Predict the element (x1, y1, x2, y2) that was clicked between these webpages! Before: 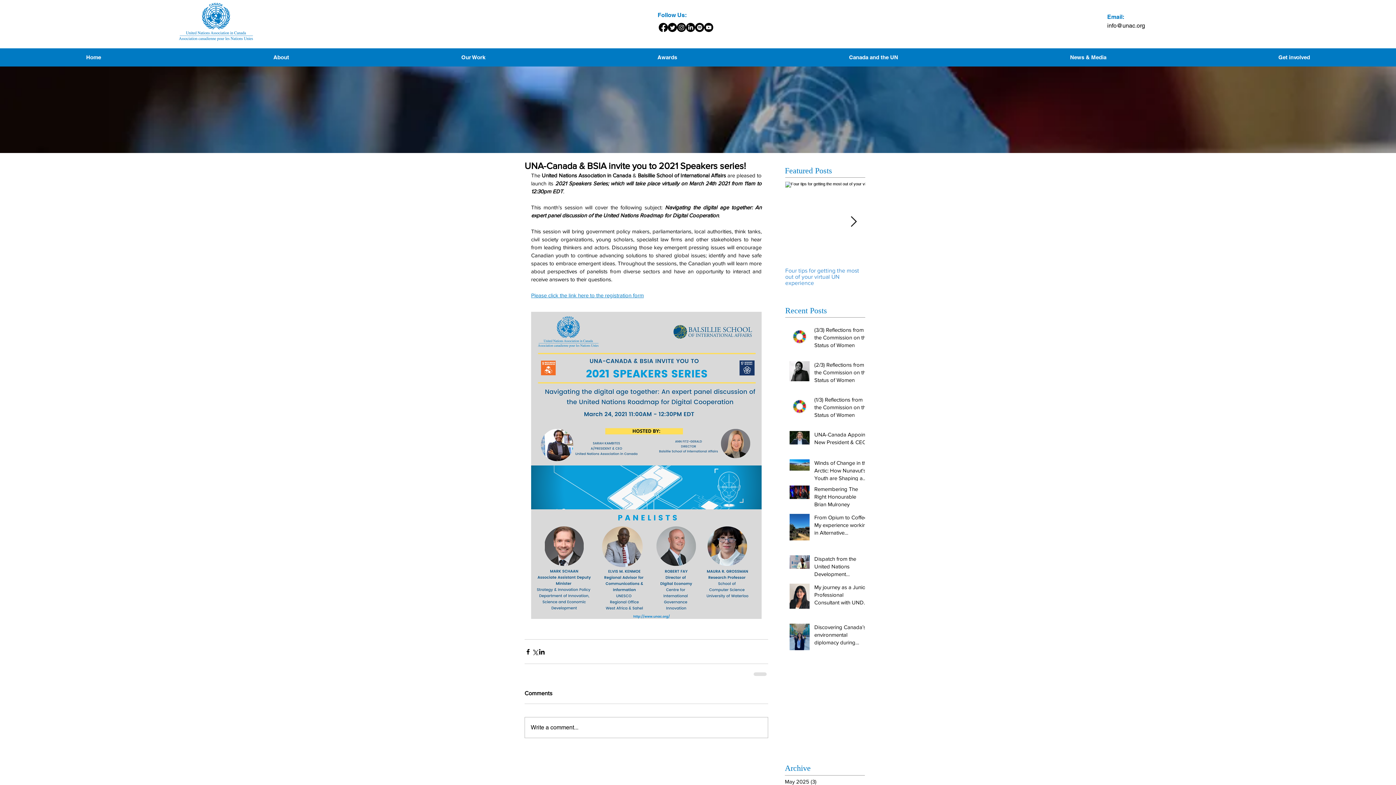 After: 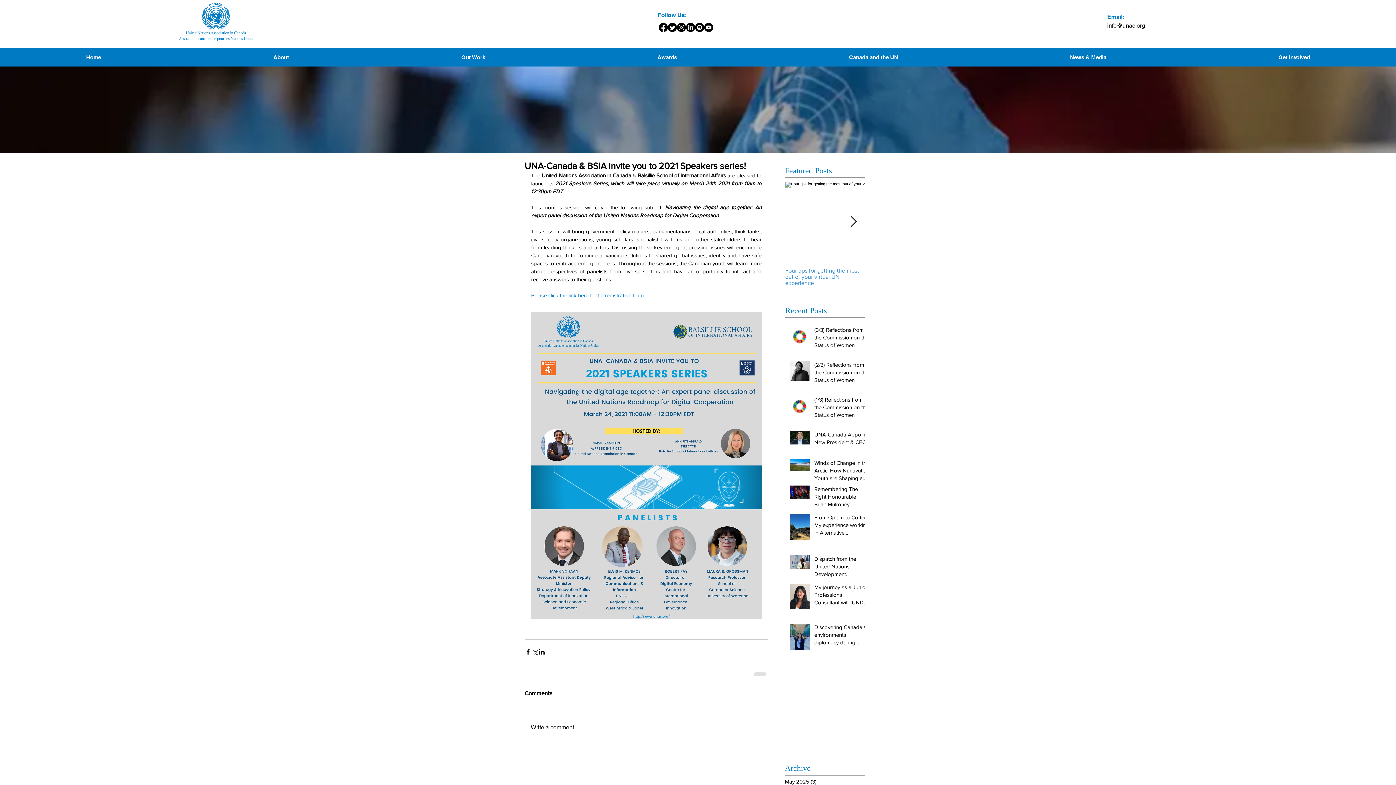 Action: bbox: (658, 22, 668, 32) label: Facebook